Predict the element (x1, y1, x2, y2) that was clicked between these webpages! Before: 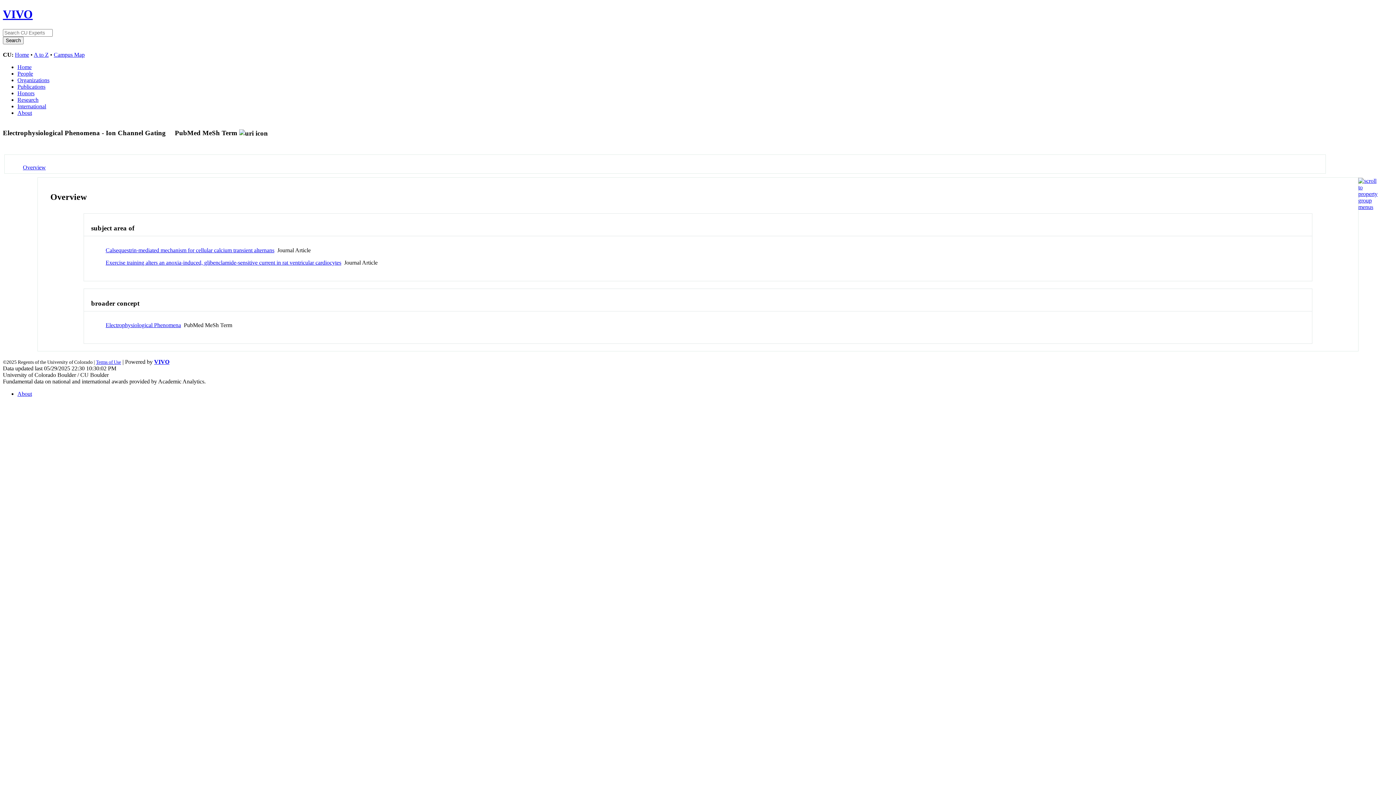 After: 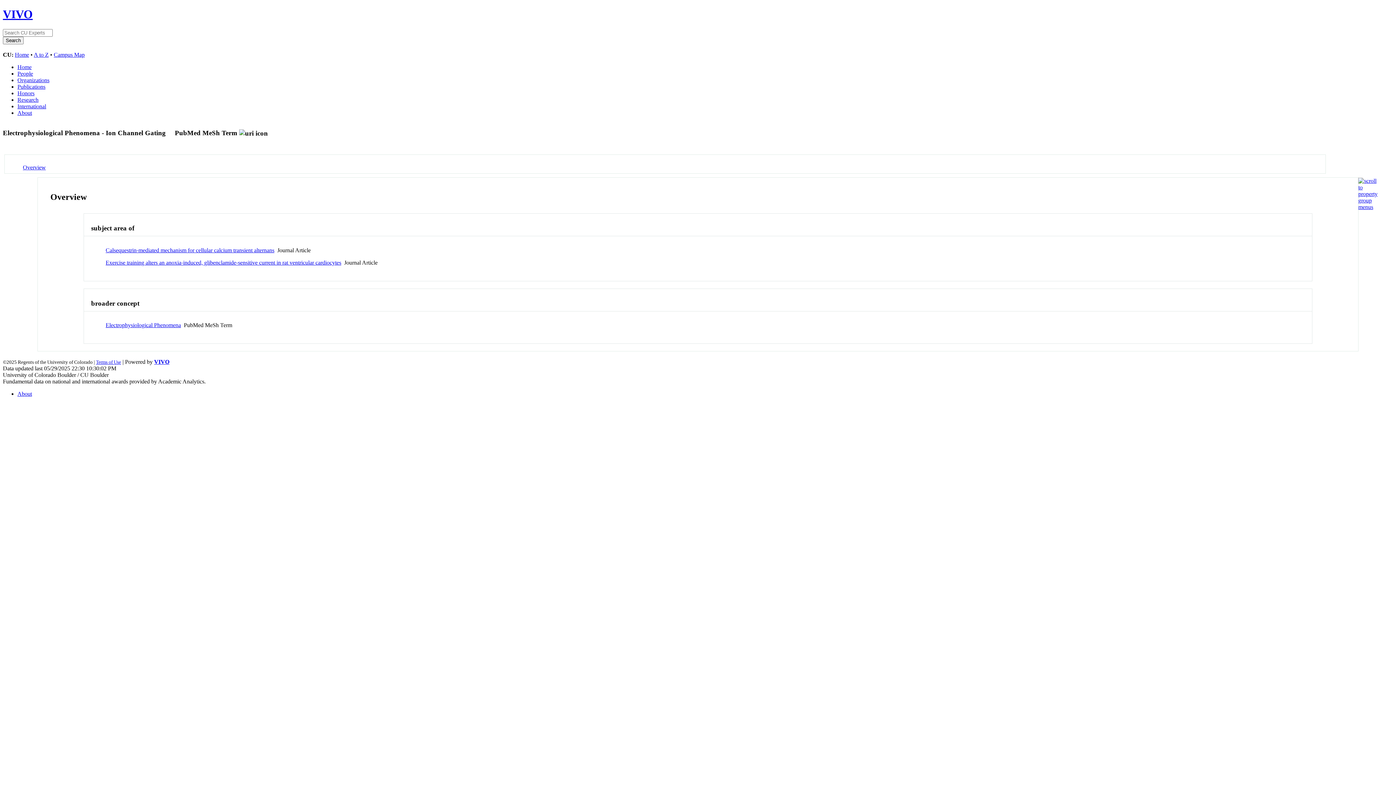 Action: bbox: (1358, 203, 1377, 210)